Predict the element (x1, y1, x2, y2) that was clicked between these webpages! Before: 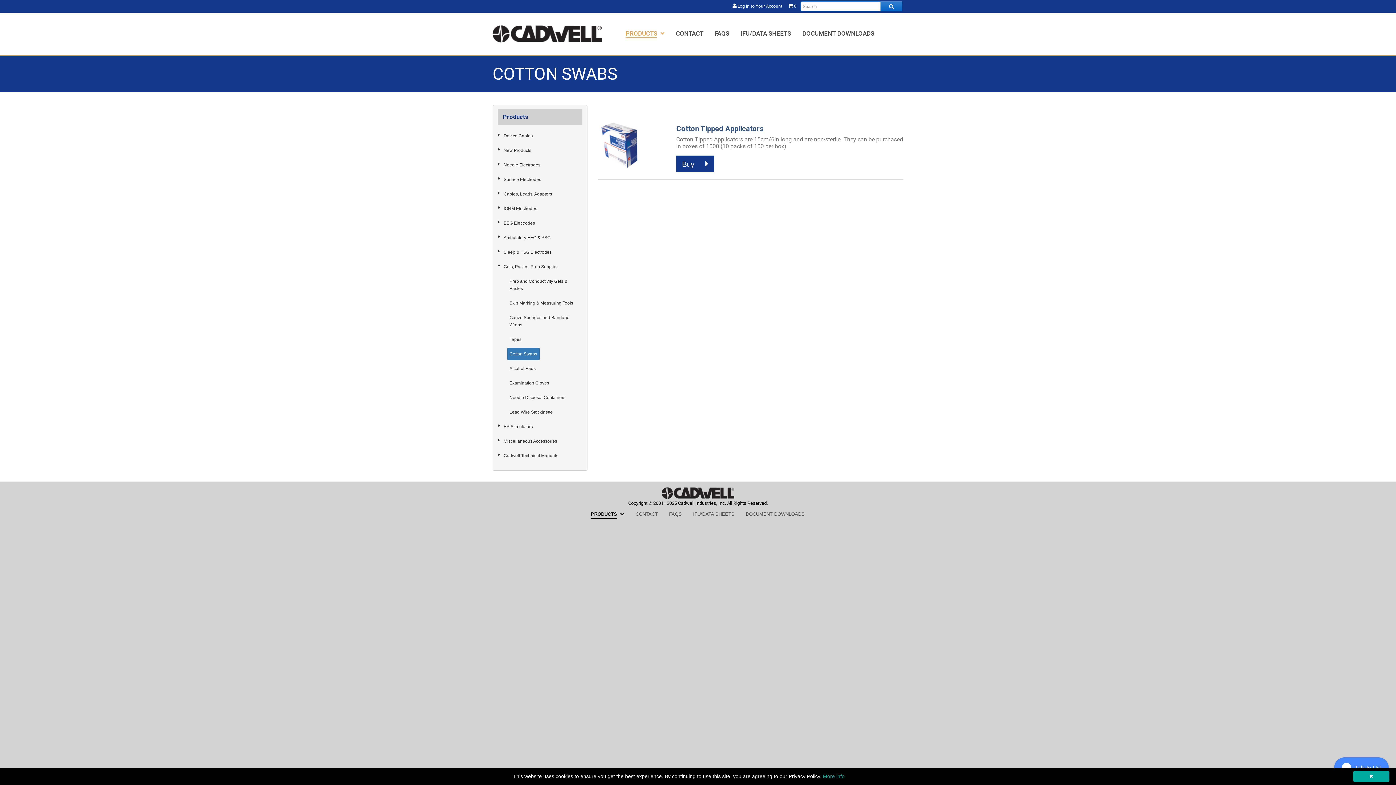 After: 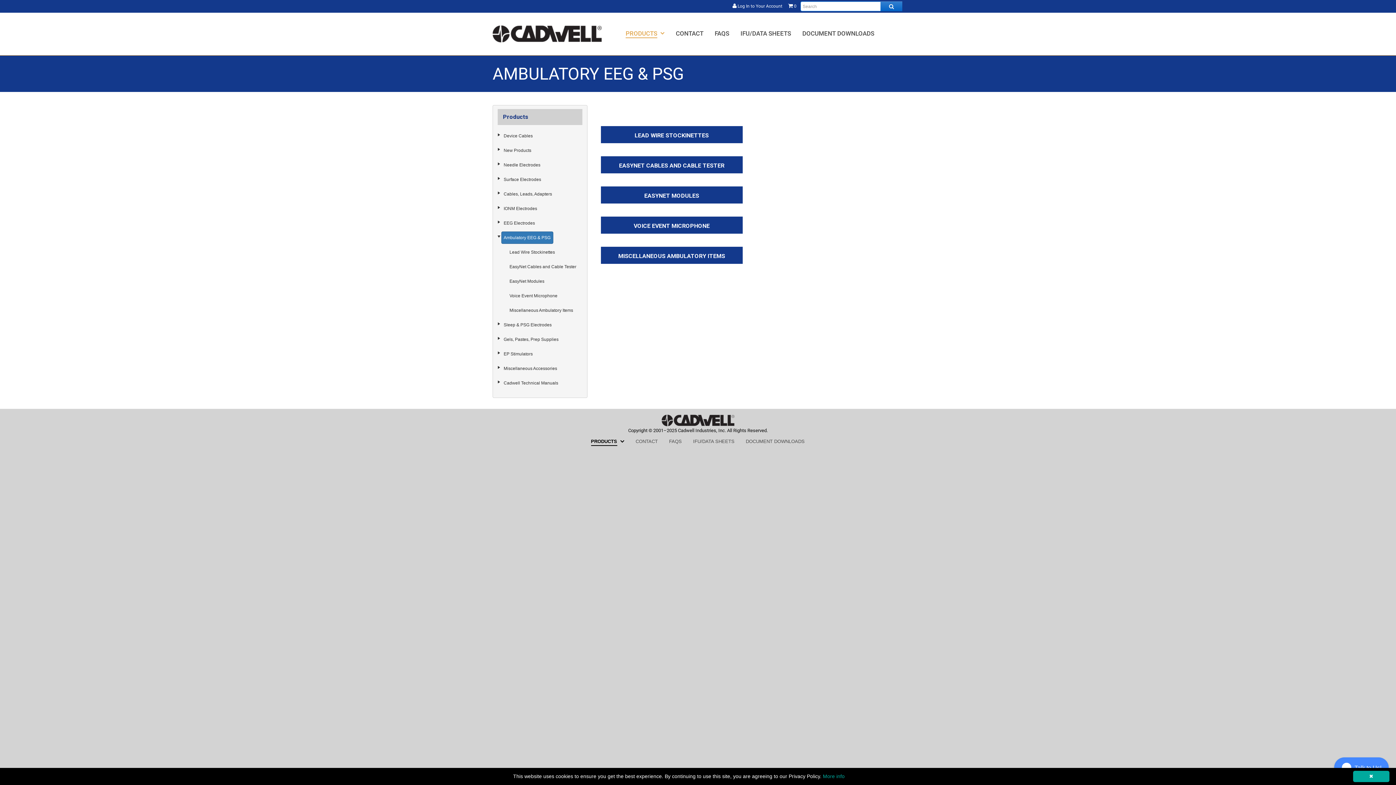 Action: label: Ambulatory EEG & PSG bbox: (501, 231, 553, 243)